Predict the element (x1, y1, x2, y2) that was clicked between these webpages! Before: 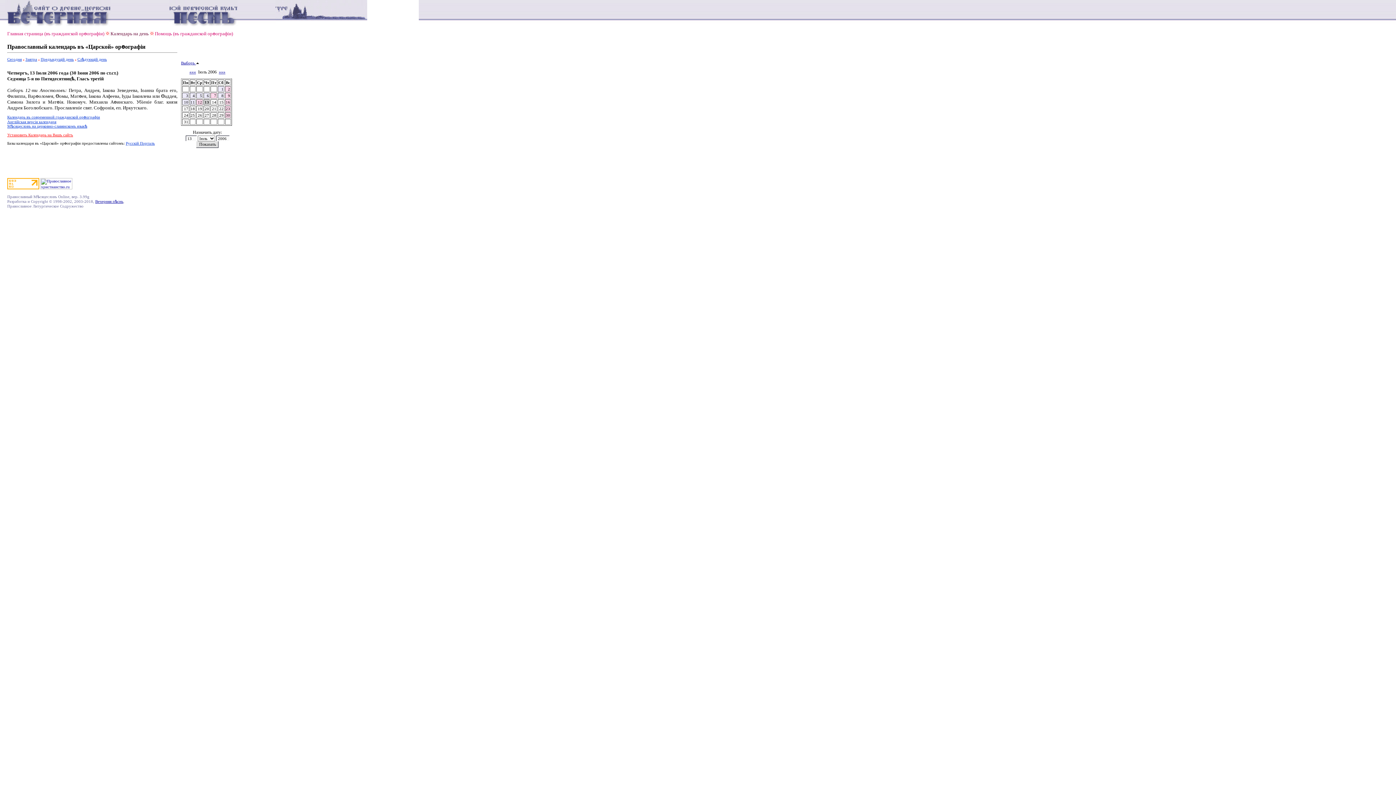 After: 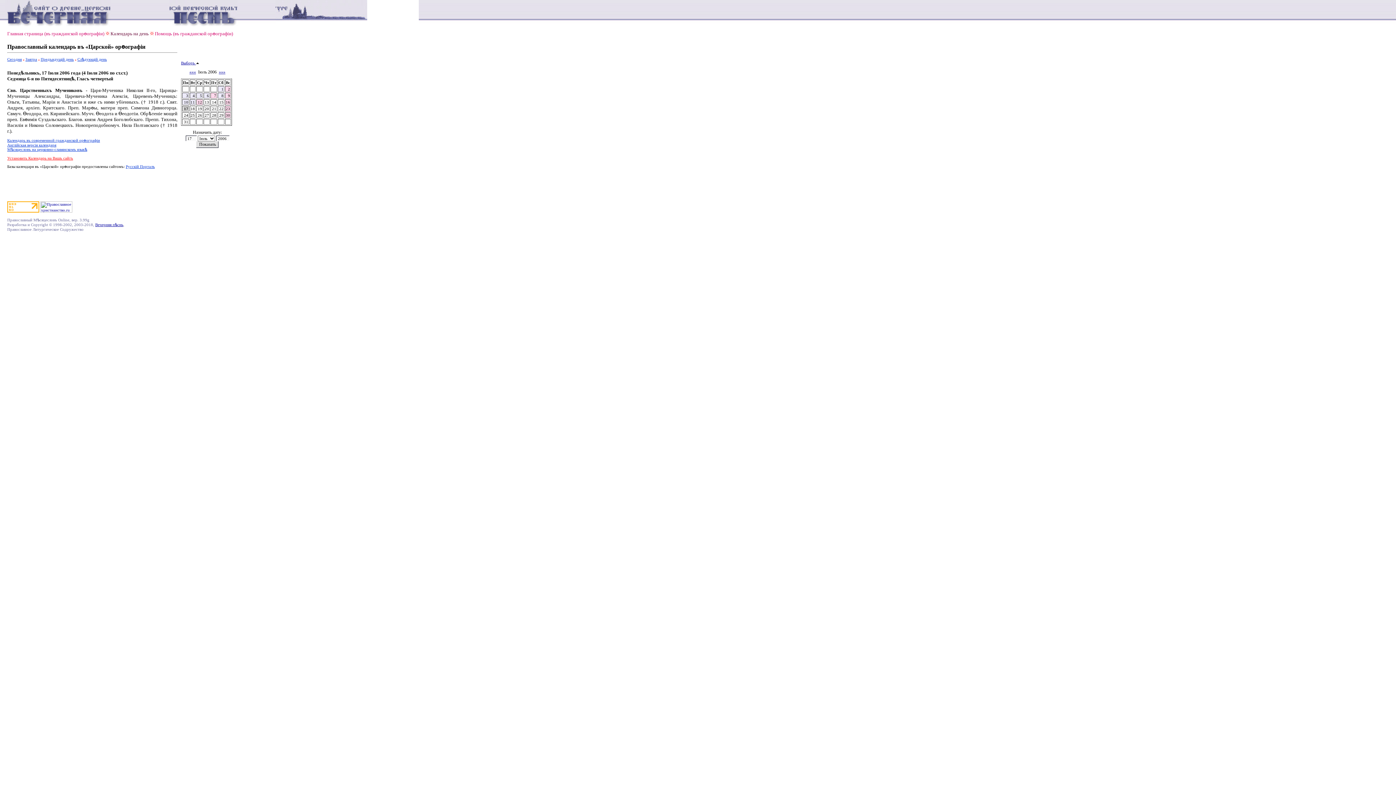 Action: bbox: (184, 106, 188, 110) label: 17